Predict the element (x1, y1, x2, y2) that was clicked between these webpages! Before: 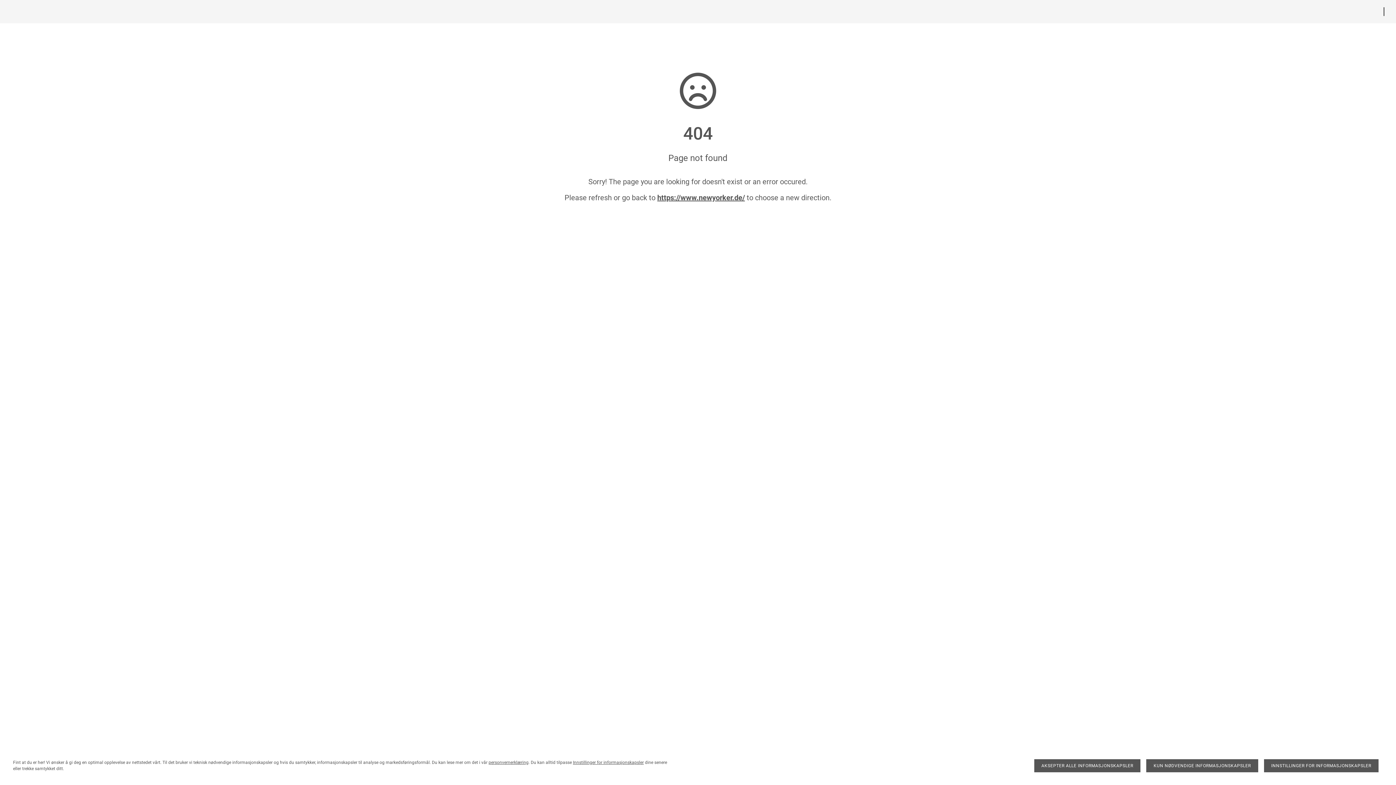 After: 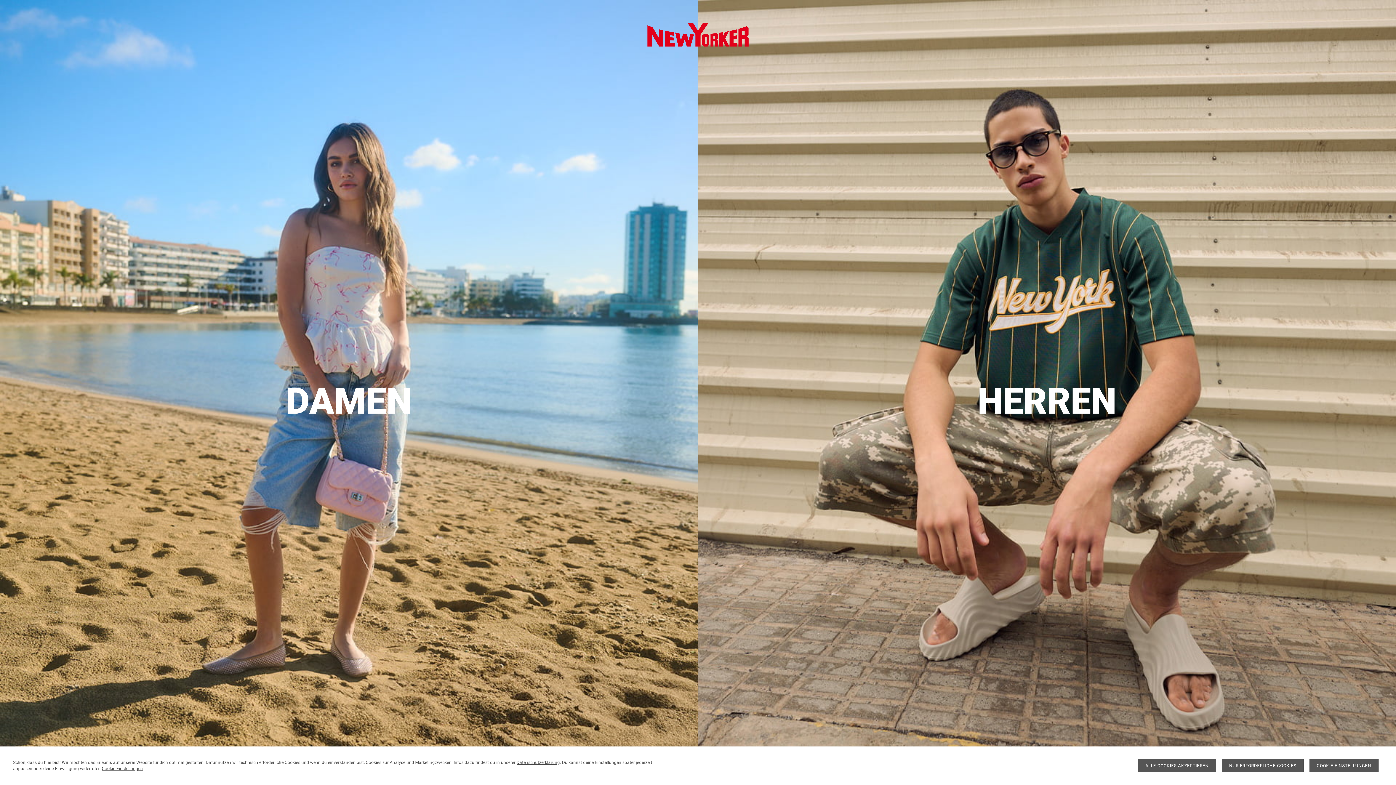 Action: bbox: (657, 193, 745, 202) label: https://www.newyorker.de/